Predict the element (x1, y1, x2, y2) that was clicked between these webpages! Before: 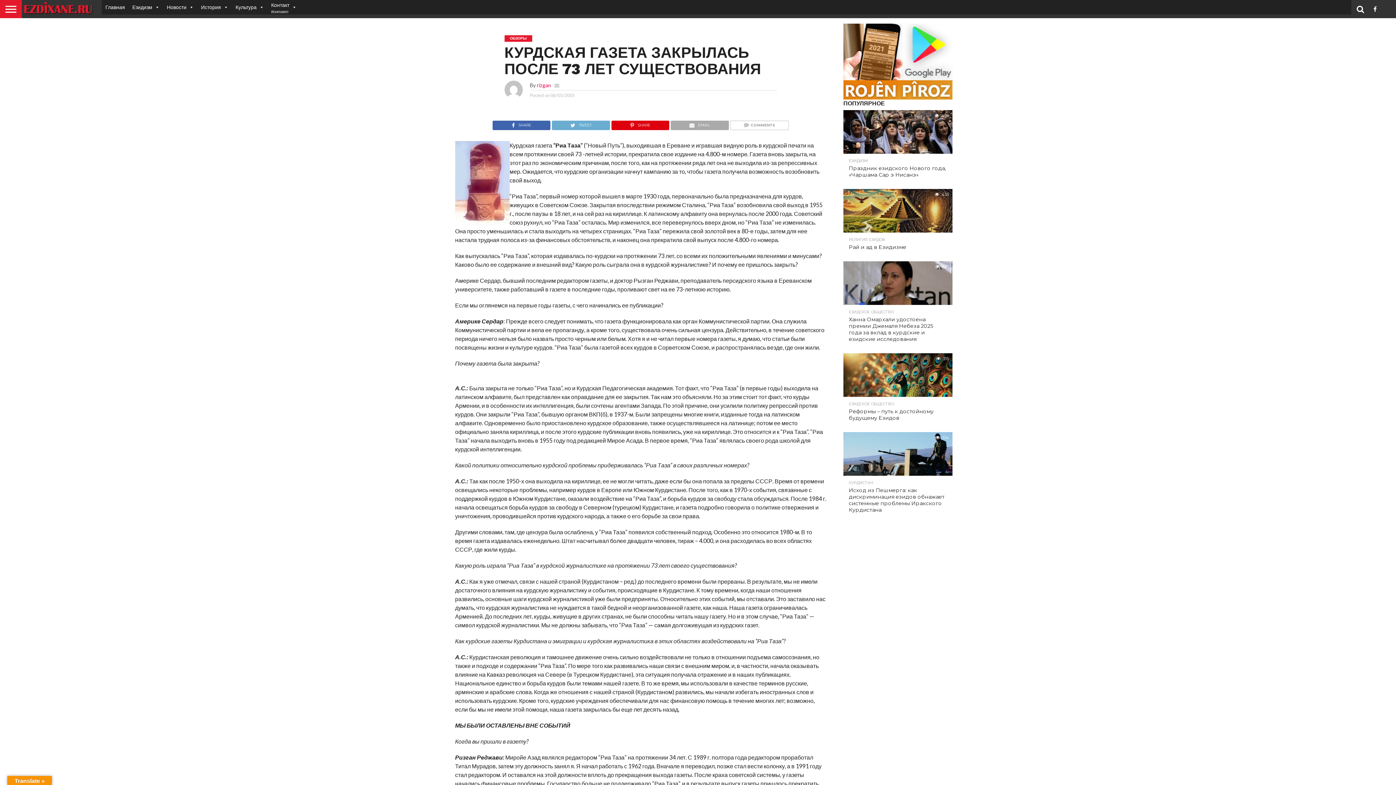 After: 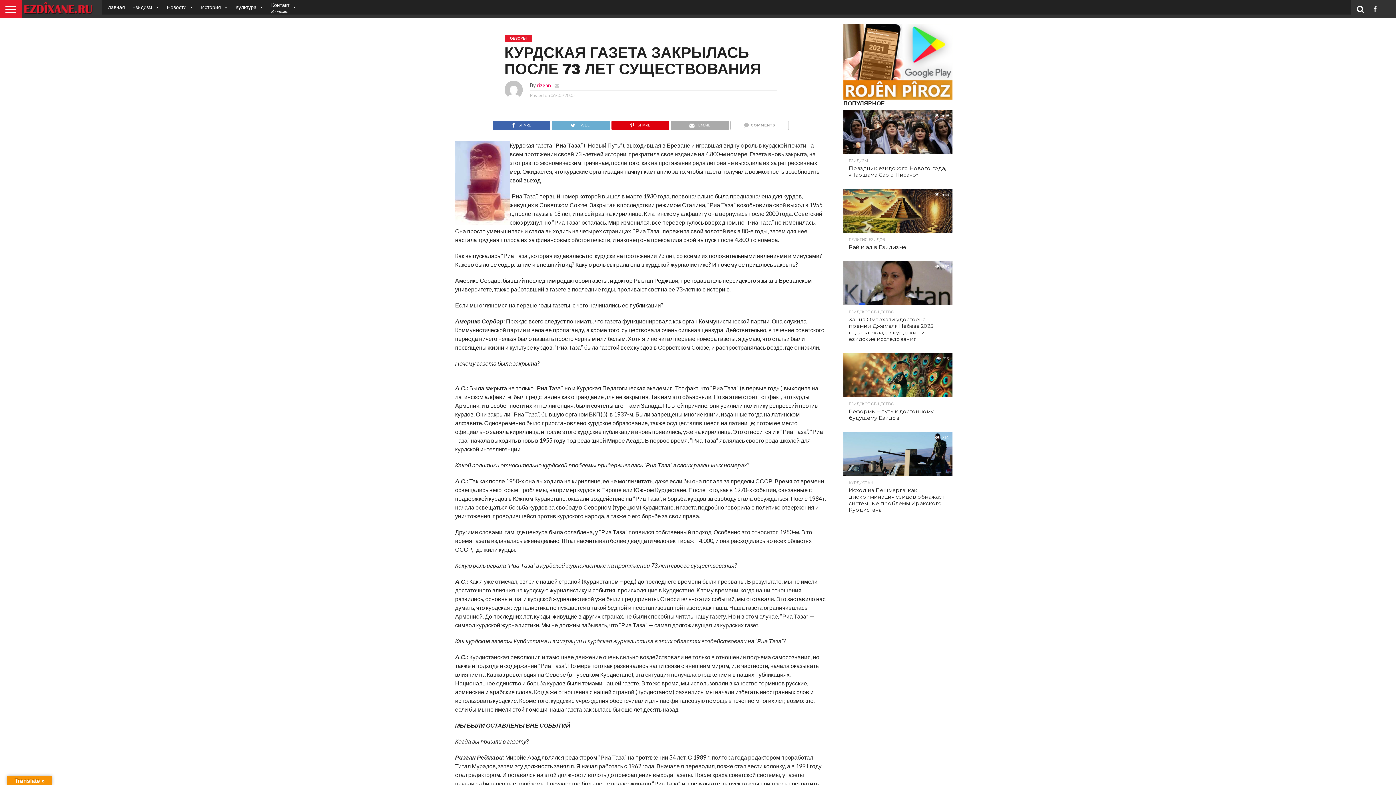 Action: bbox: (730, 120, 789, 126) label: COMMENTS